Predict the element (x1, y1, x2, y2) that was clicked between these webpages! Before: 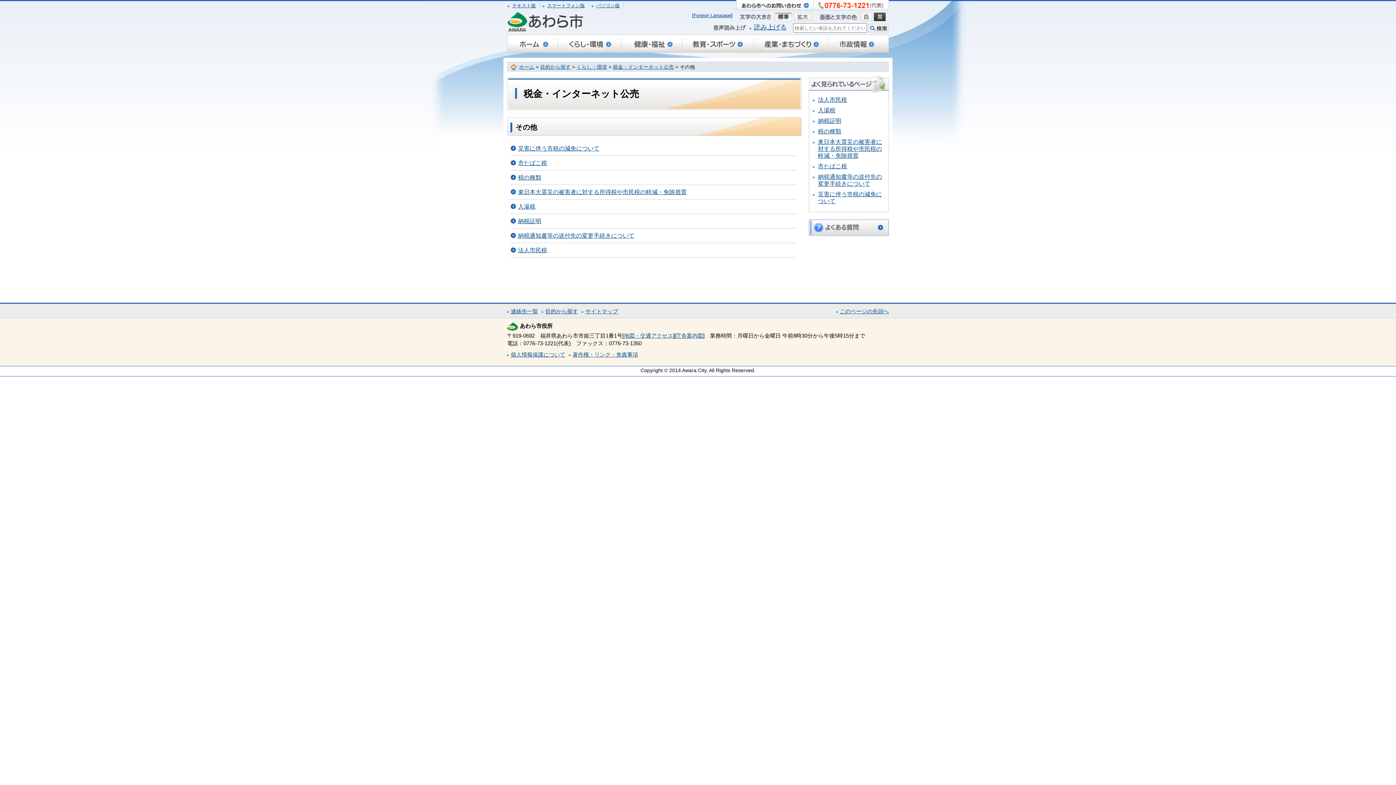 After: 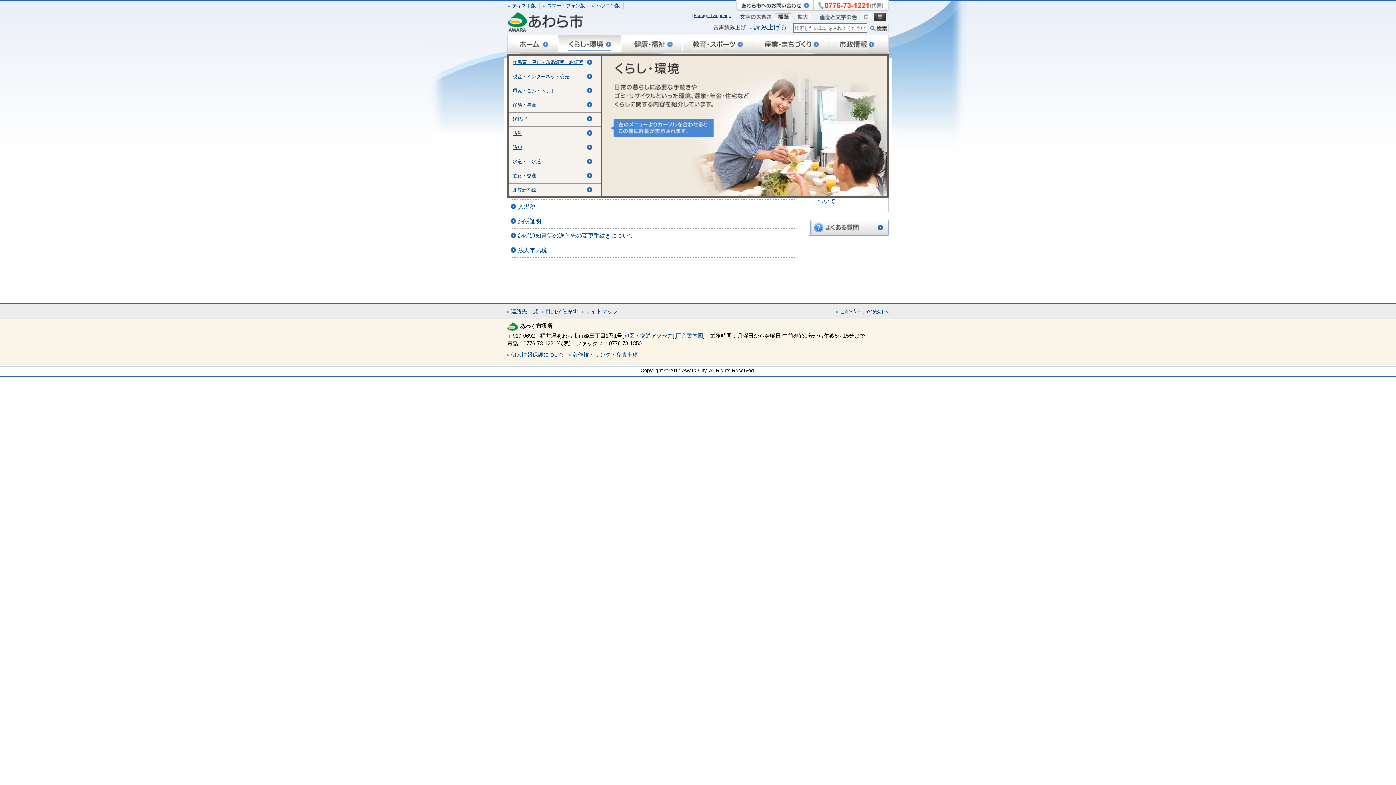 Action: bbox: (558, 48, 621, 53)